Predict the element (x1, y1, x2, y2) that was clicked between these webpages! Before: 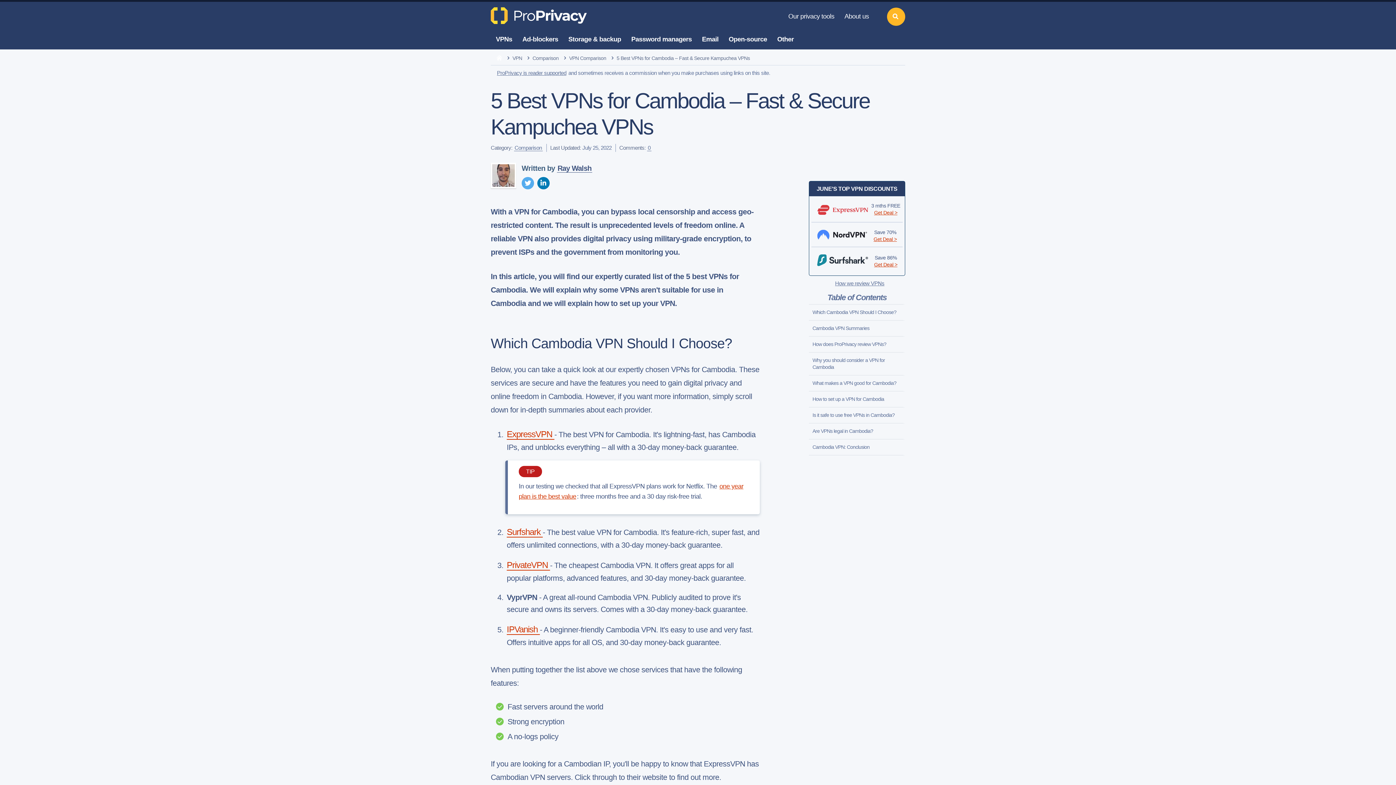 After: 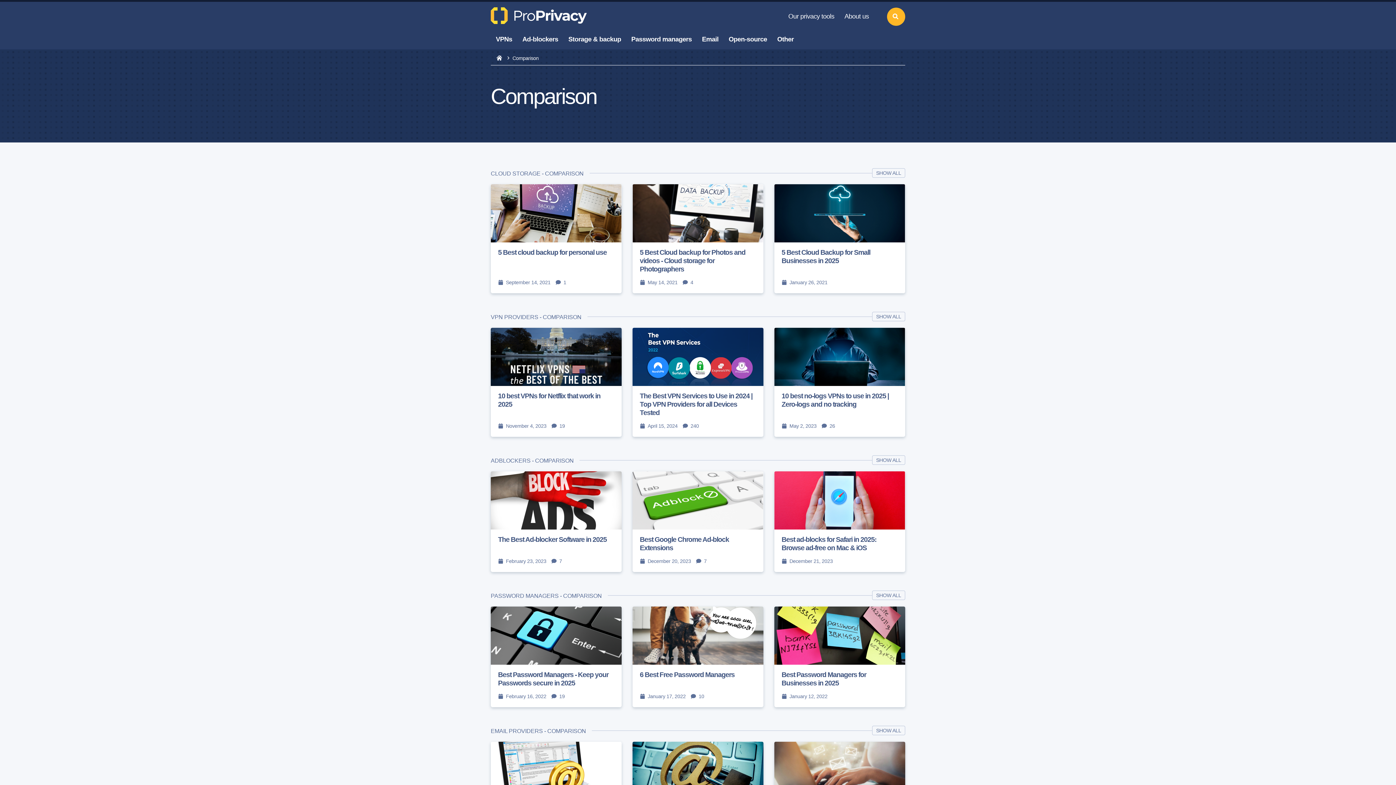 Action: bbox: (530, 53, 561, 62) label: Comparison